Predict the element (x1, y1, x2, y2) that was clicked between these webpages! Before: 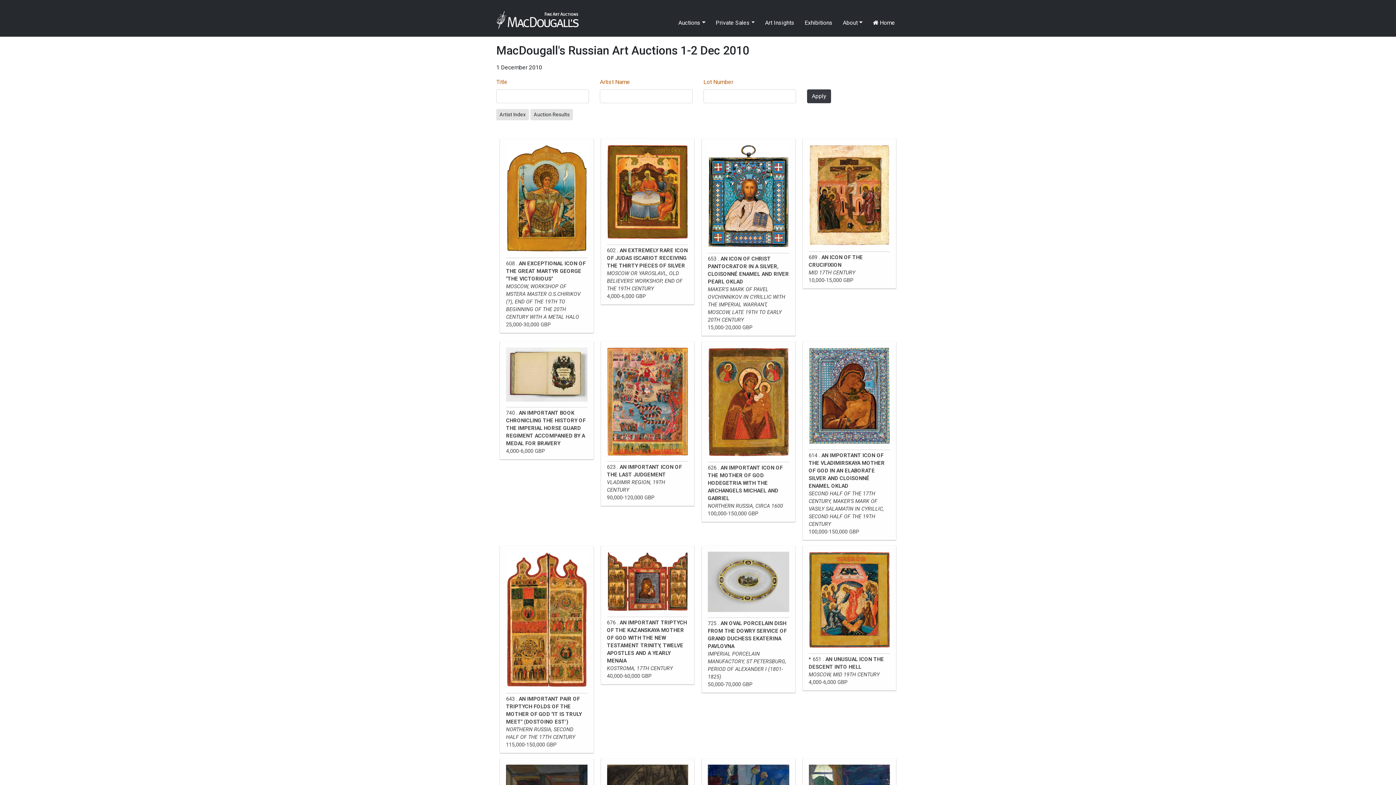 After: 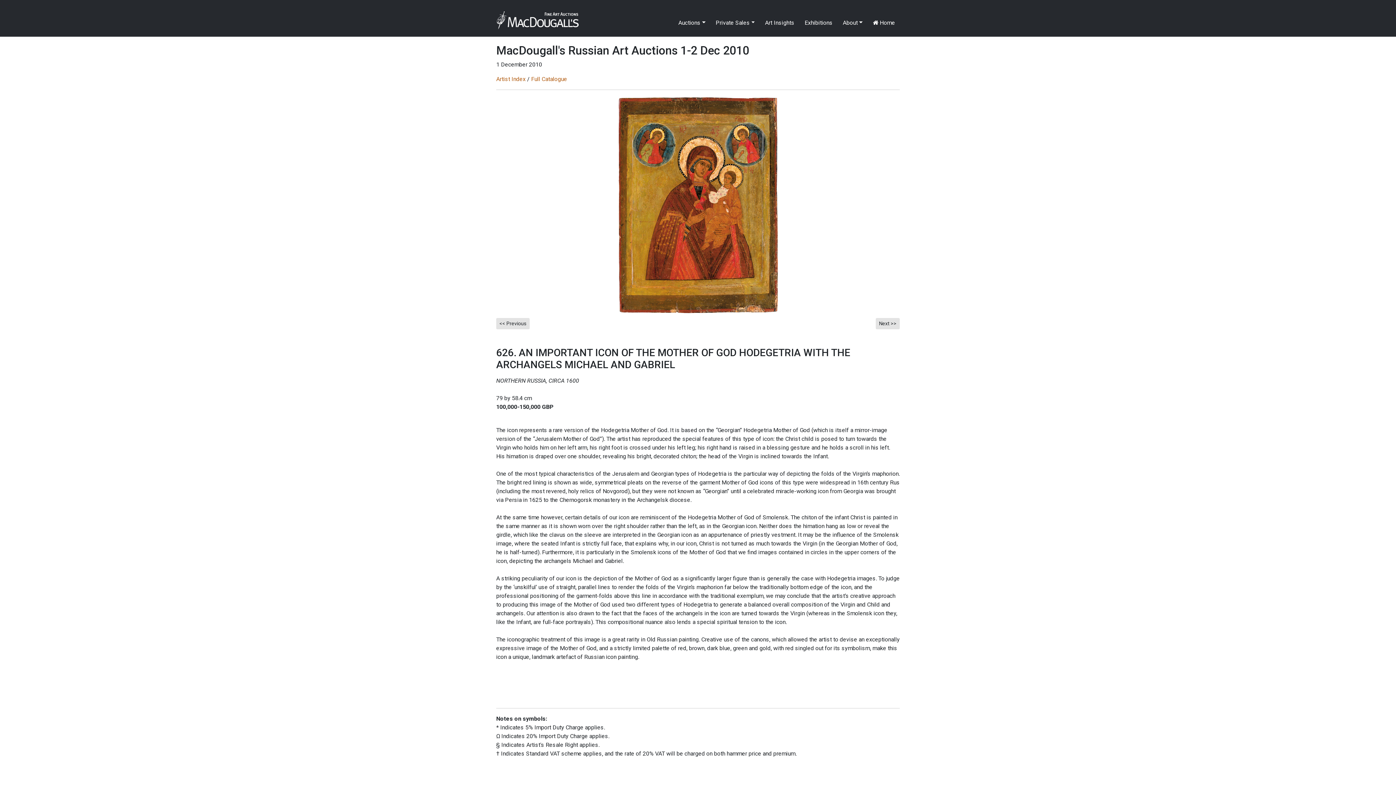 Action: bbox: (701, 341, 795, 522) label: 626 . AN IMPORTANT ICON OF THE MOTHER OF GOD HODEGETRIA WITH THE ARCHANGELS MICHAEL AND GABRIEL
NORTHERN RUSSIA, CIRCA 1600
100,000-150,000 GBP